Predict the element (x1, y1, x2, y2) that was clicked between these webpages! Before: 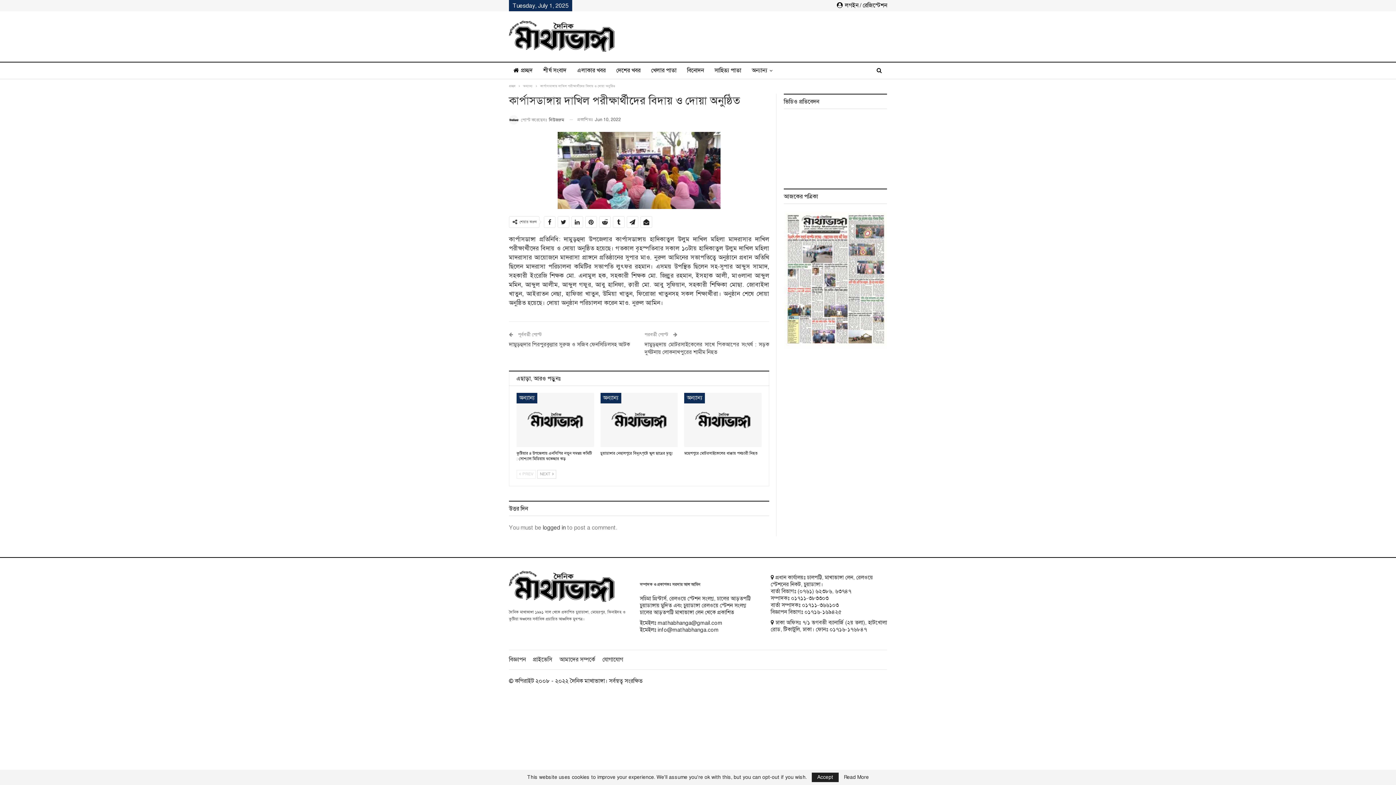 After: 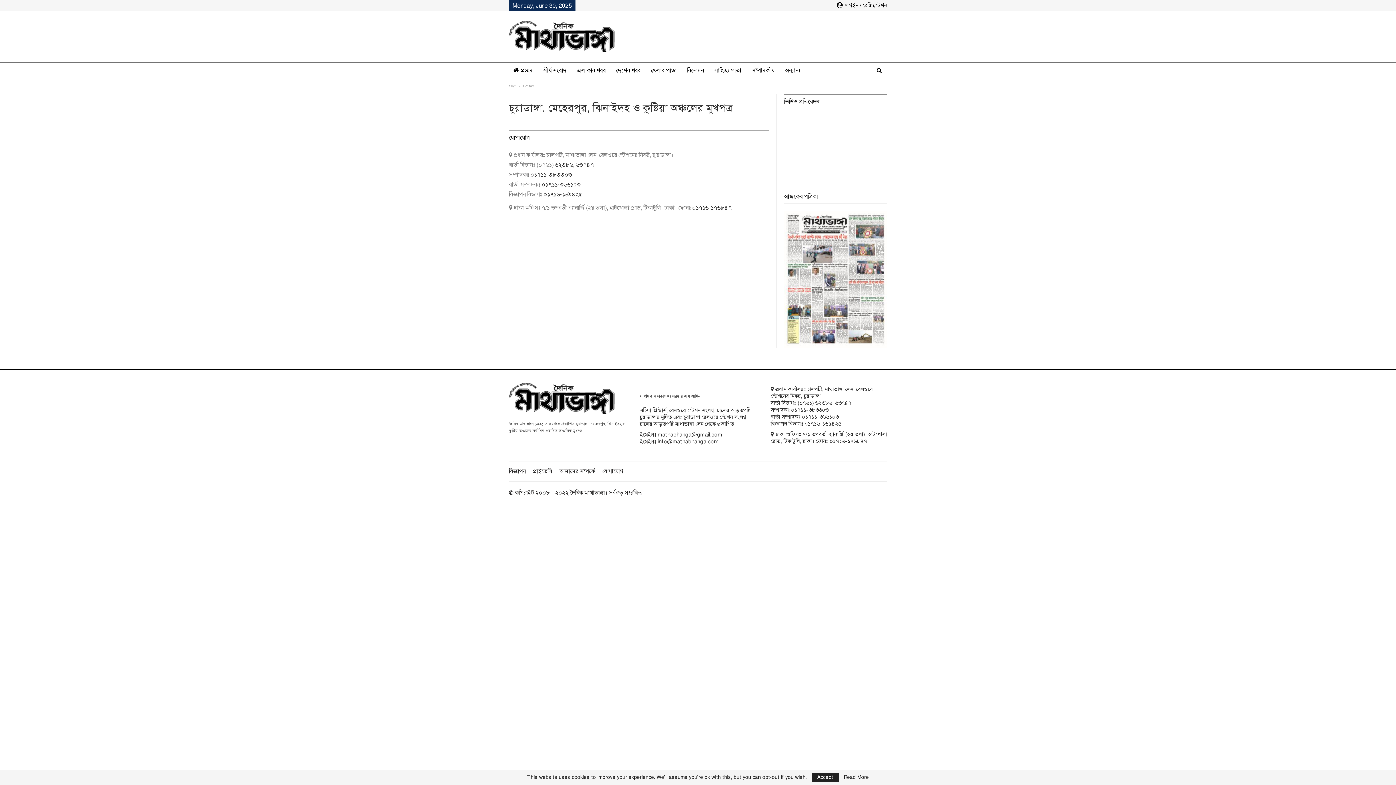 Action: bbox: (602, 656, 623, 663) label: যোগাযোগ